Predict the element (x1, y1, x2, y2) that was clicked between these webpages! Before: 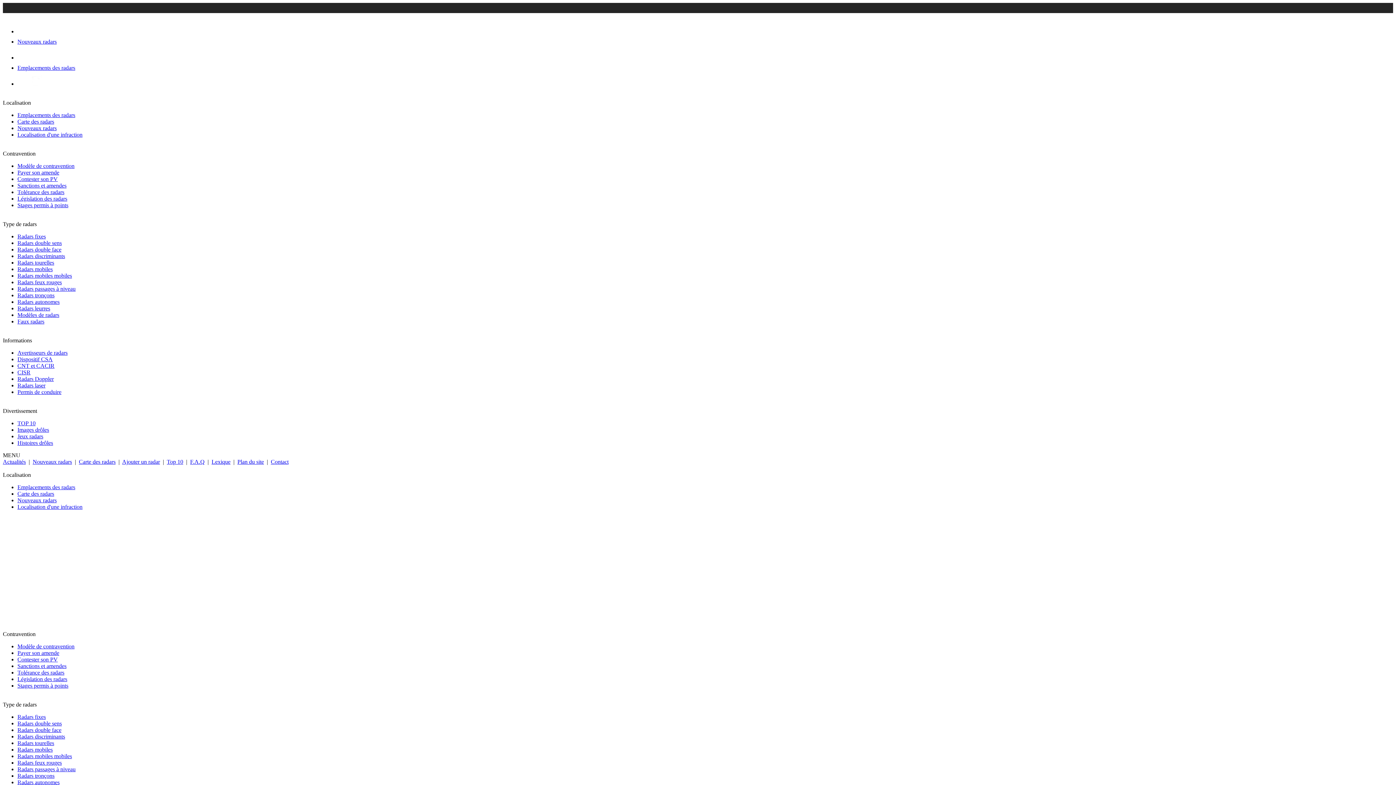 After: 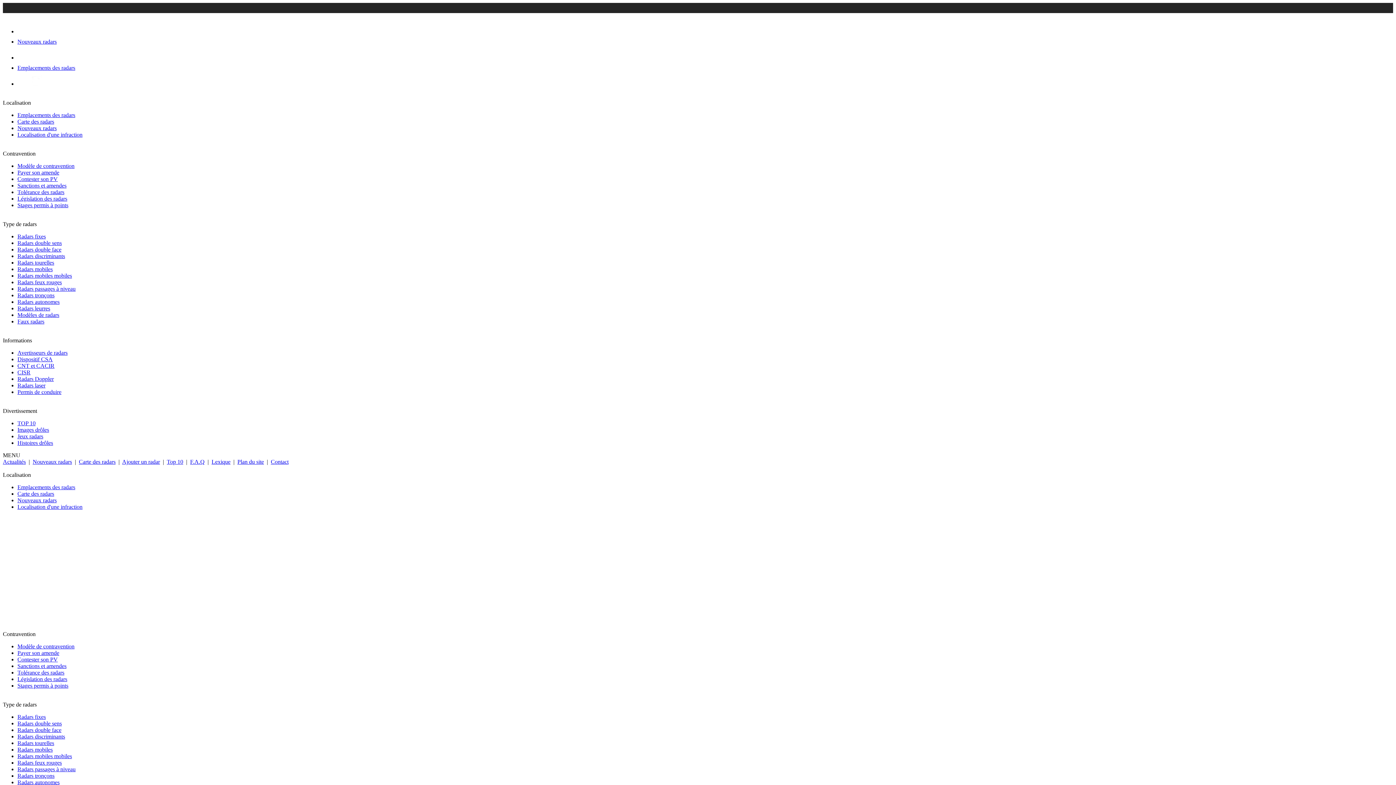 Action: bbox: (17, 349, 67, 356) label: Avertisseurs de radars